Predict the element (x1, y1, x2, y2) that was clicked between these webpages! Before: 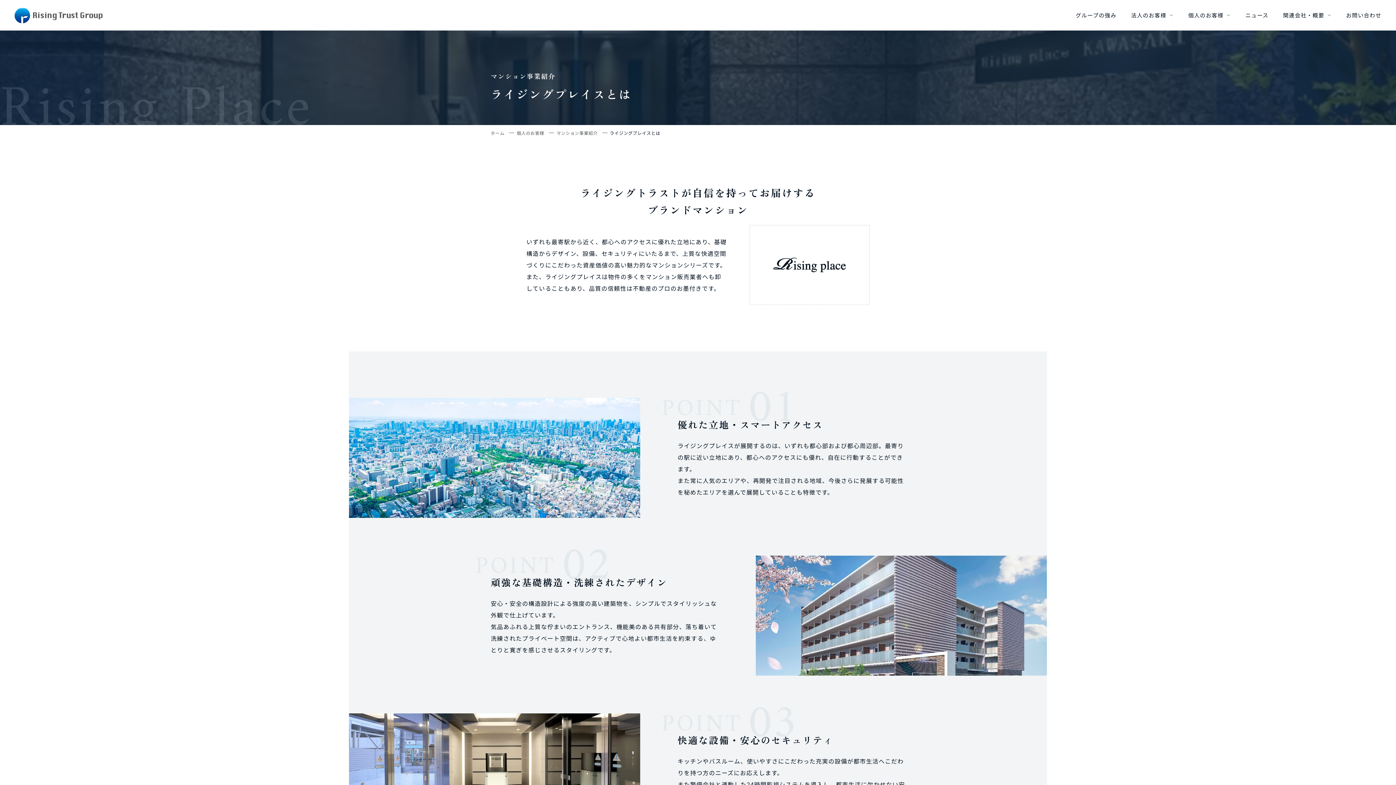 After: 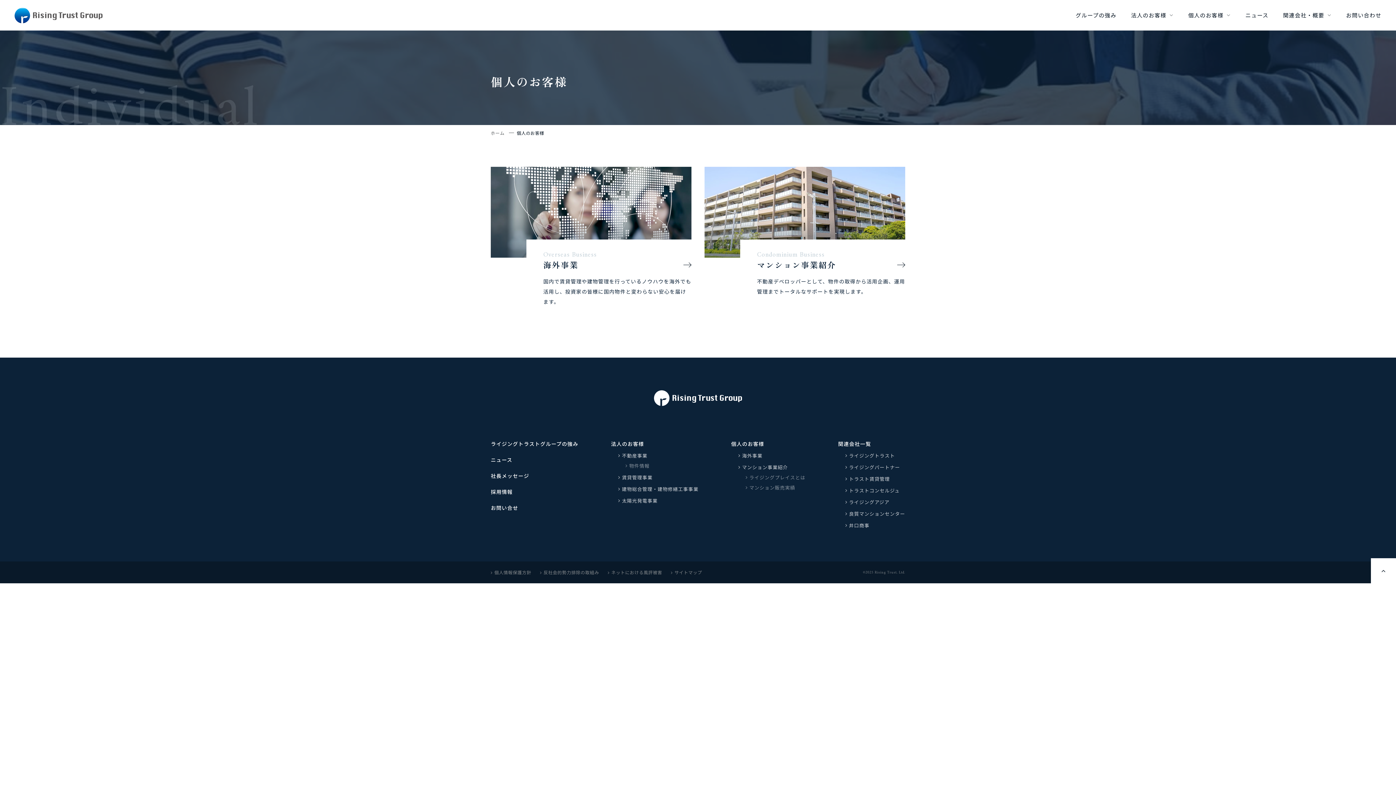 Action: label: 個人のお客様 bbox: (516, 129, 544, 136)